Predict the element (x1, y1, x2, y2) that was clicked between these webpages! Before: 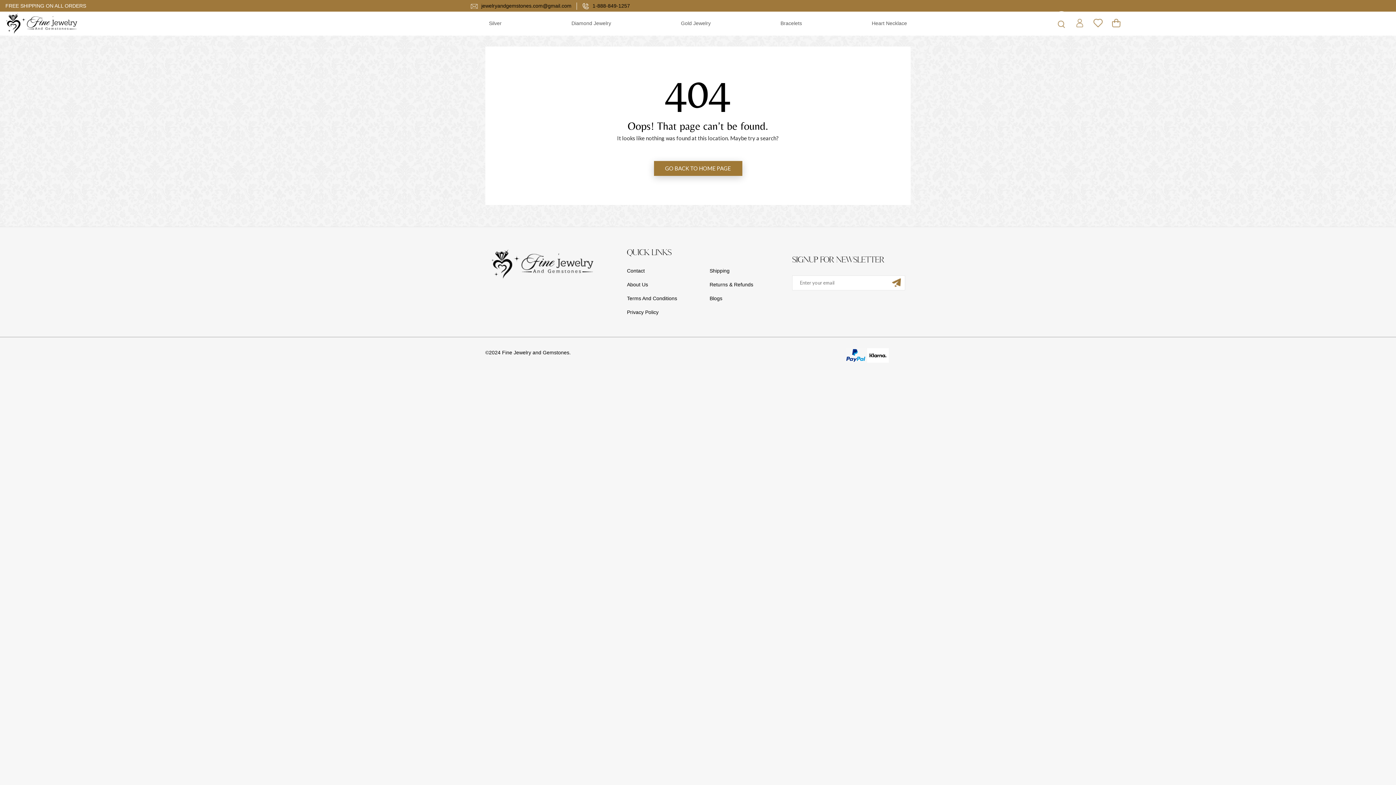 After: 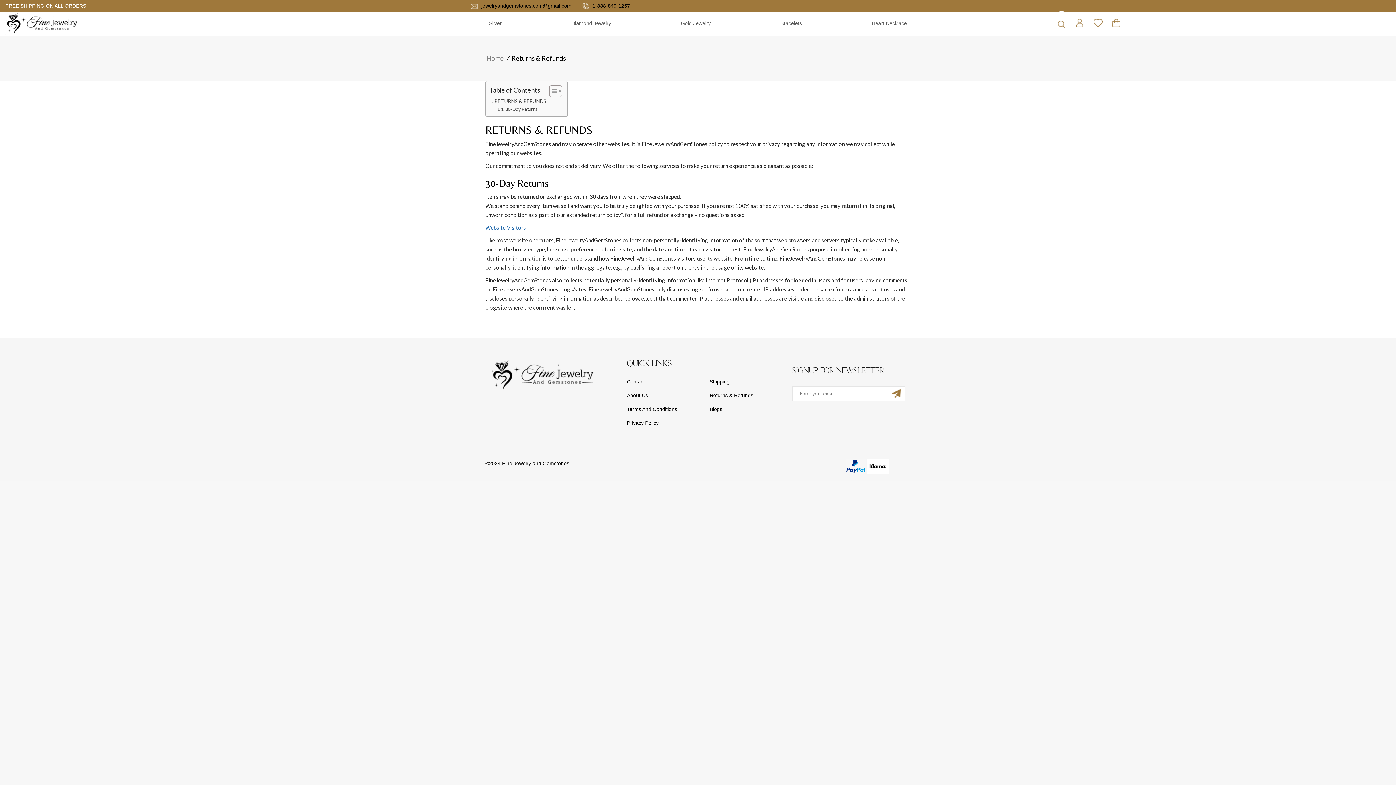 Action: bbox: (709, 279, 781, 290) label: Returns & Refunds